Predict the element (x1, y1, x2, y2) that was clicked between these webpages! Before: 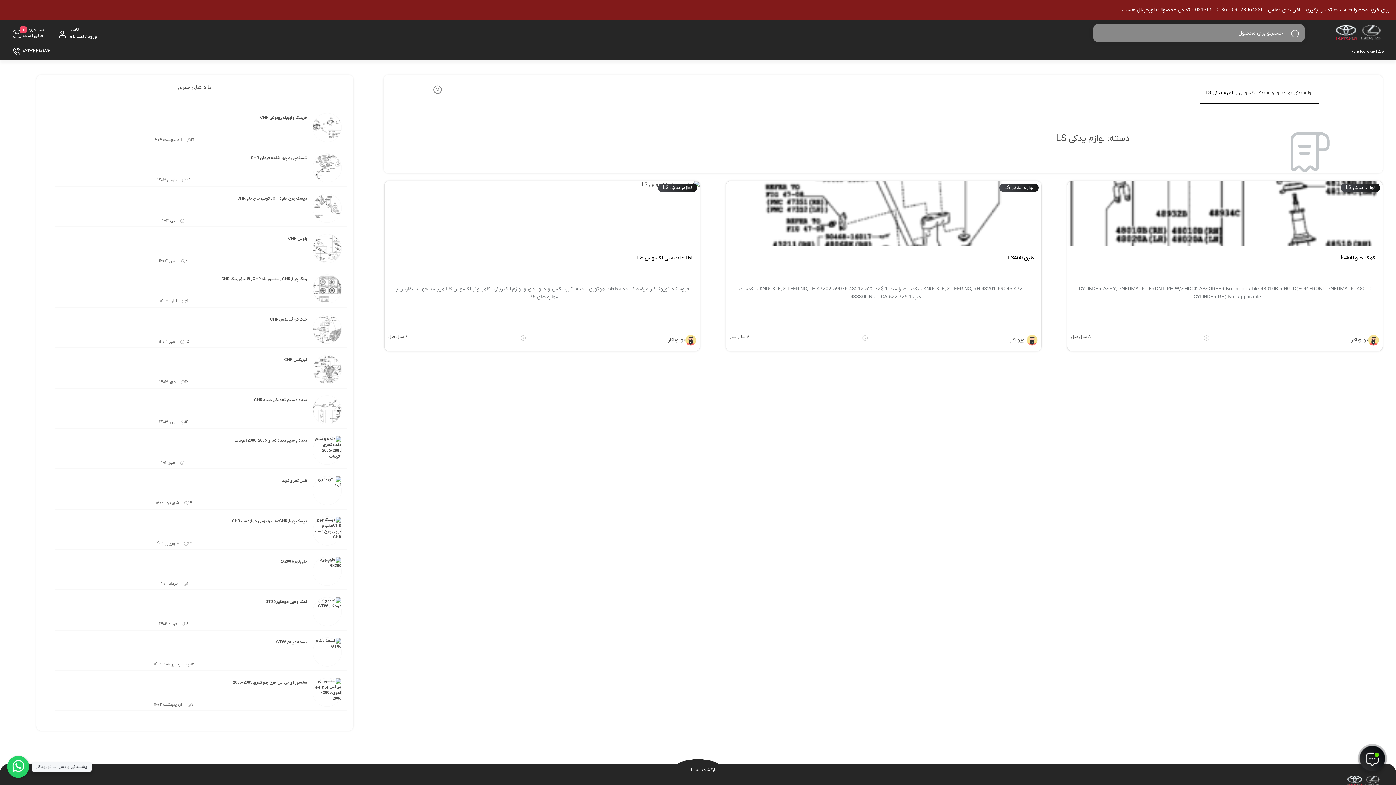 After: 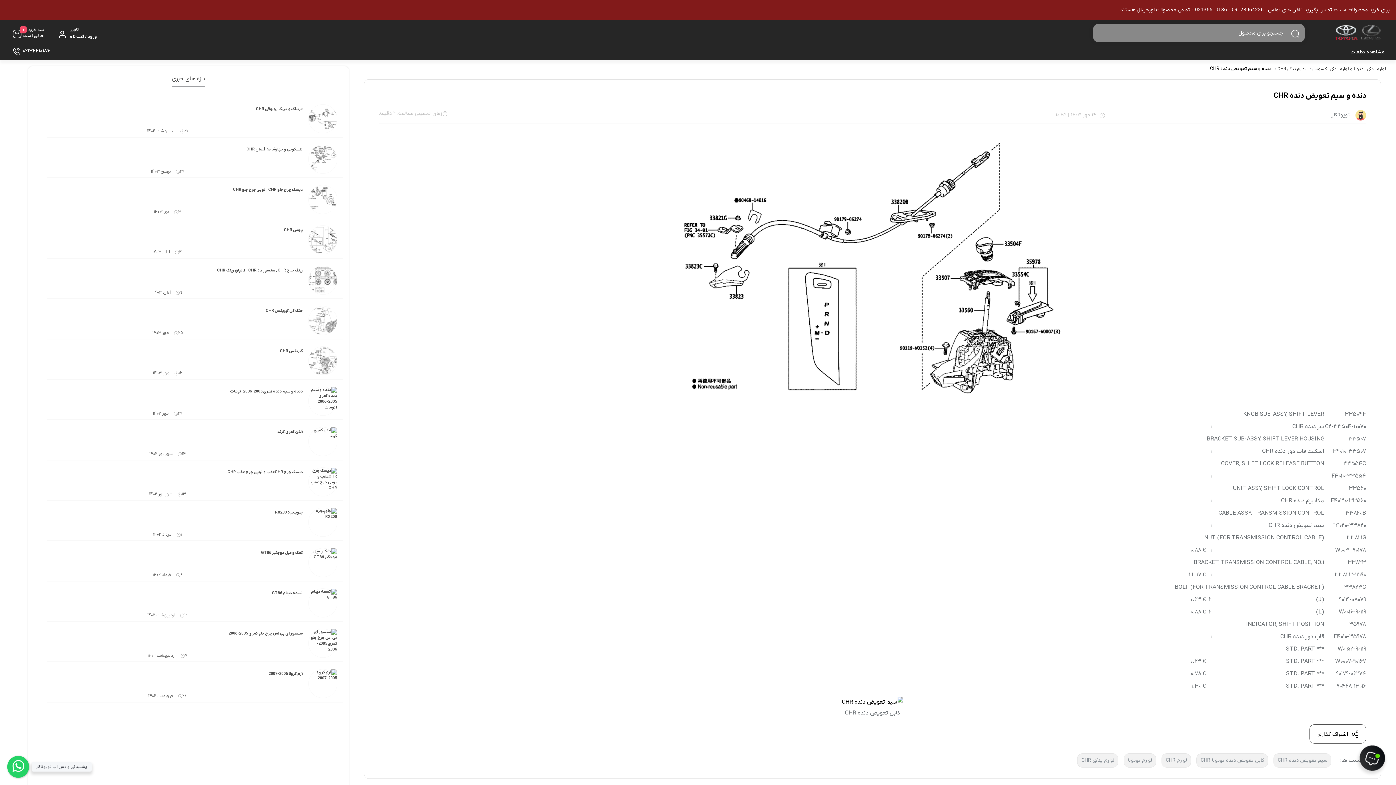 Action: bbox: (307, 393, 347, 428)